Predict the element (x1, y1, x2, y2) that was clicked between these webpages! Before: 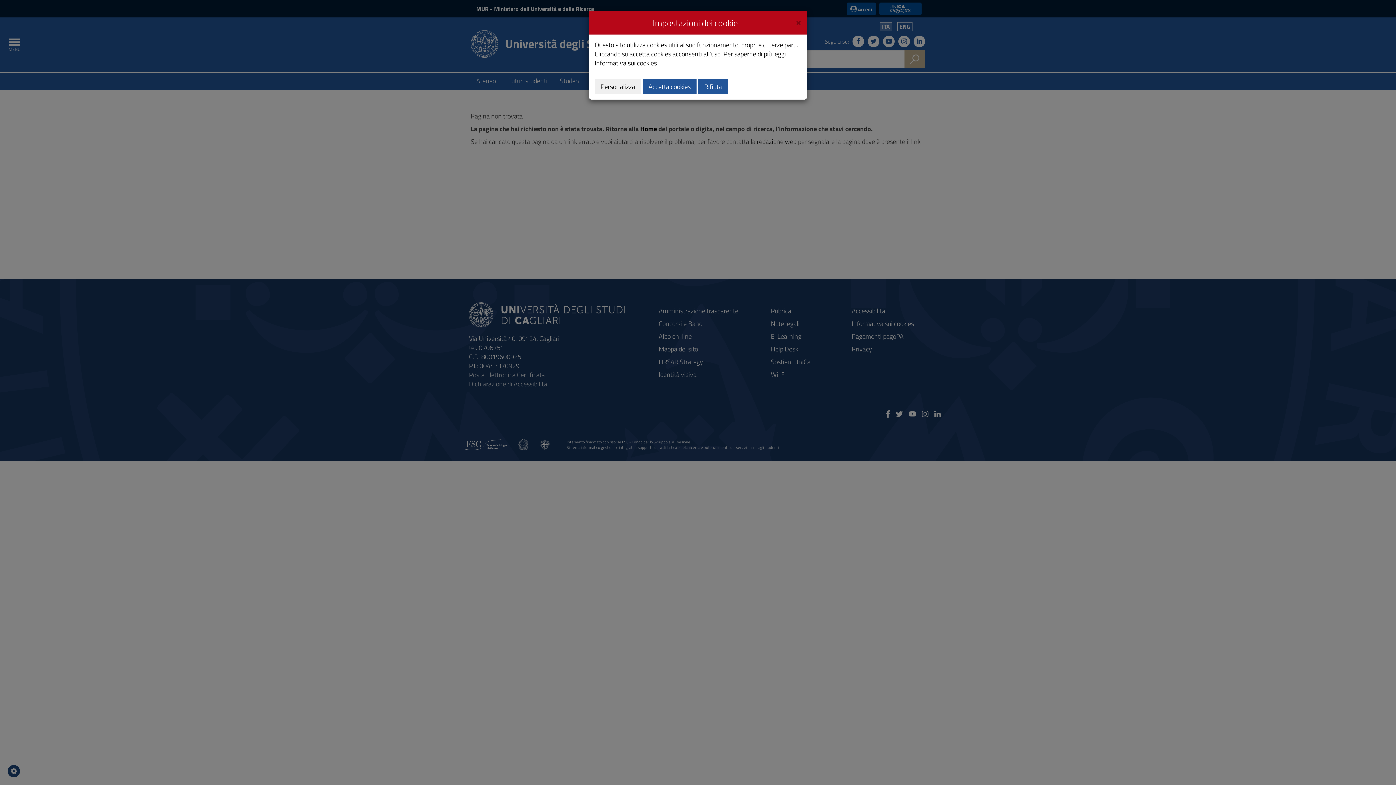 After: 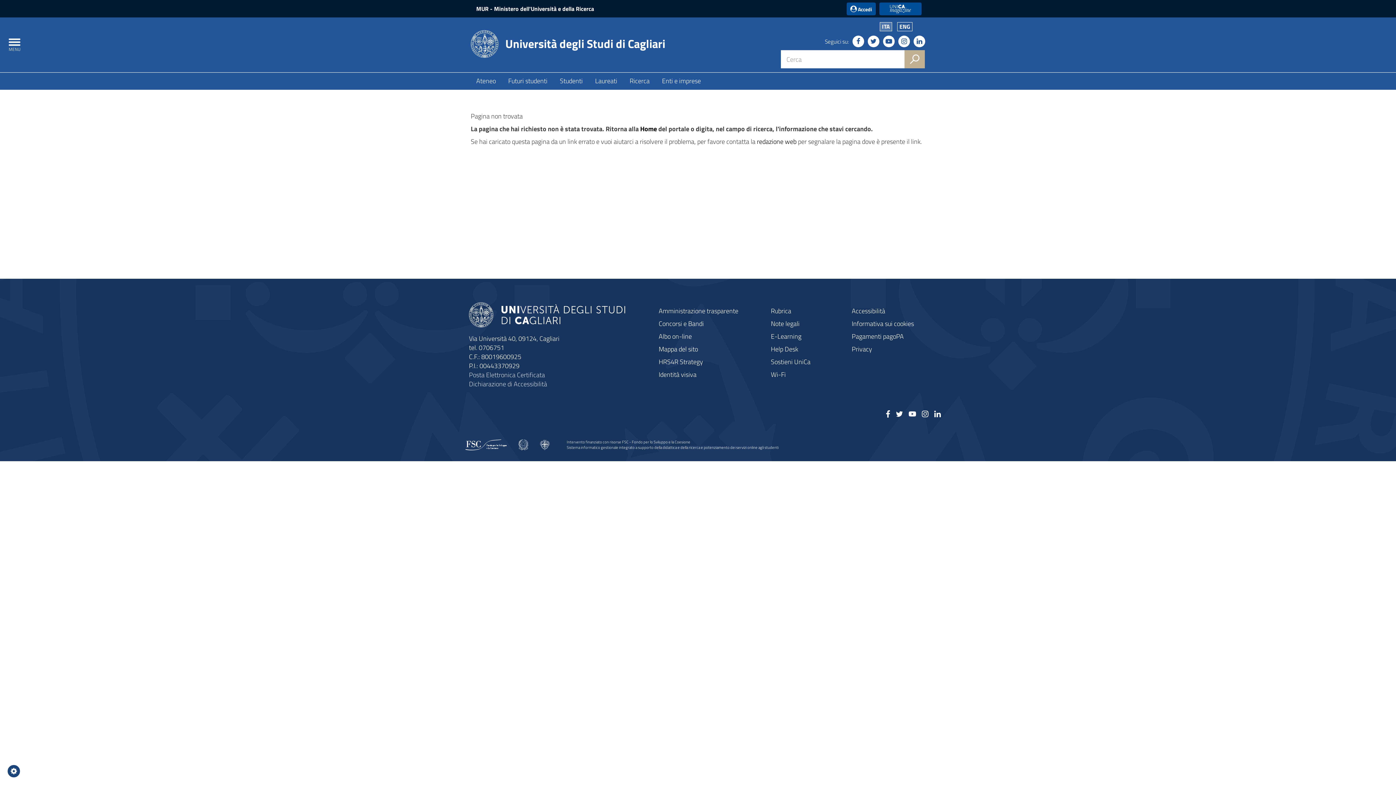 Action: bbox: (796, 16, 801, 26) label: Close